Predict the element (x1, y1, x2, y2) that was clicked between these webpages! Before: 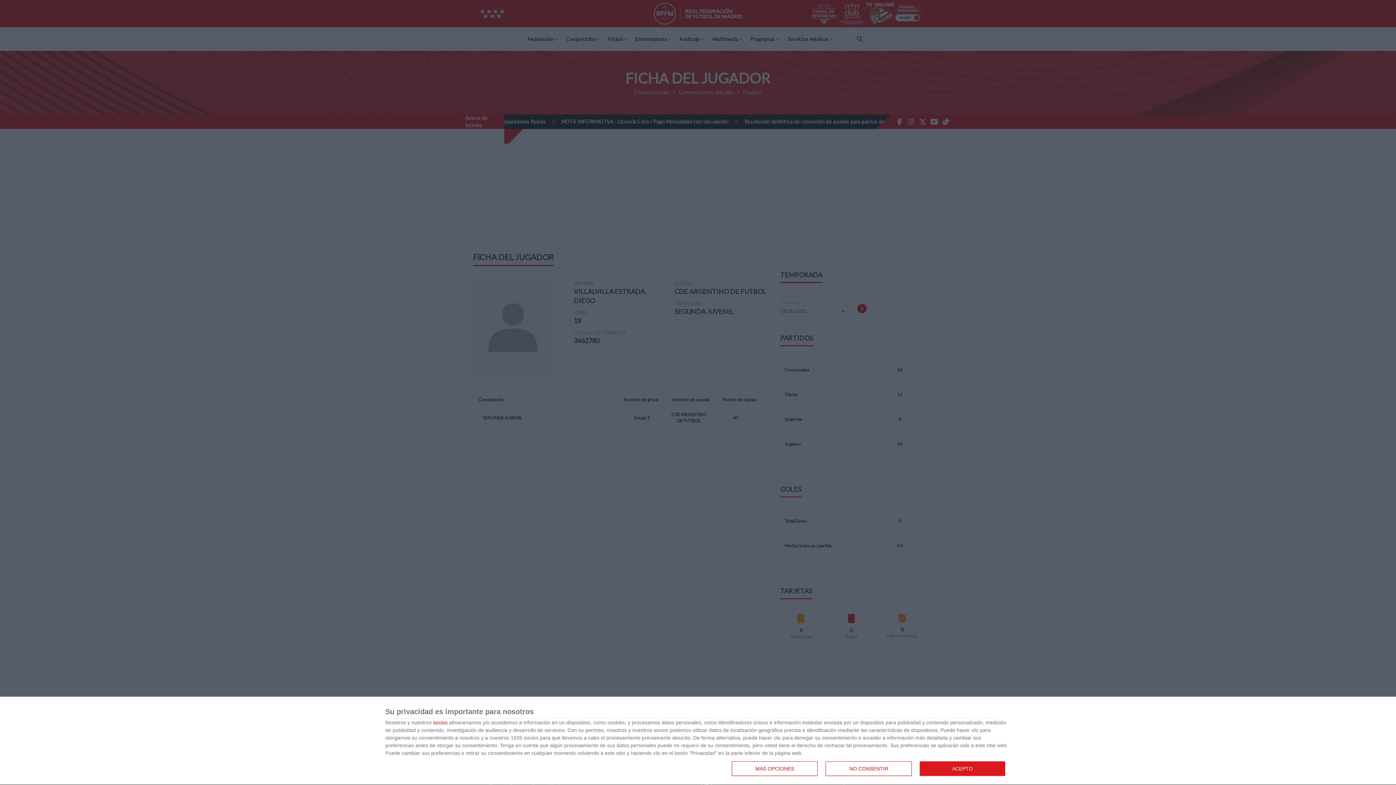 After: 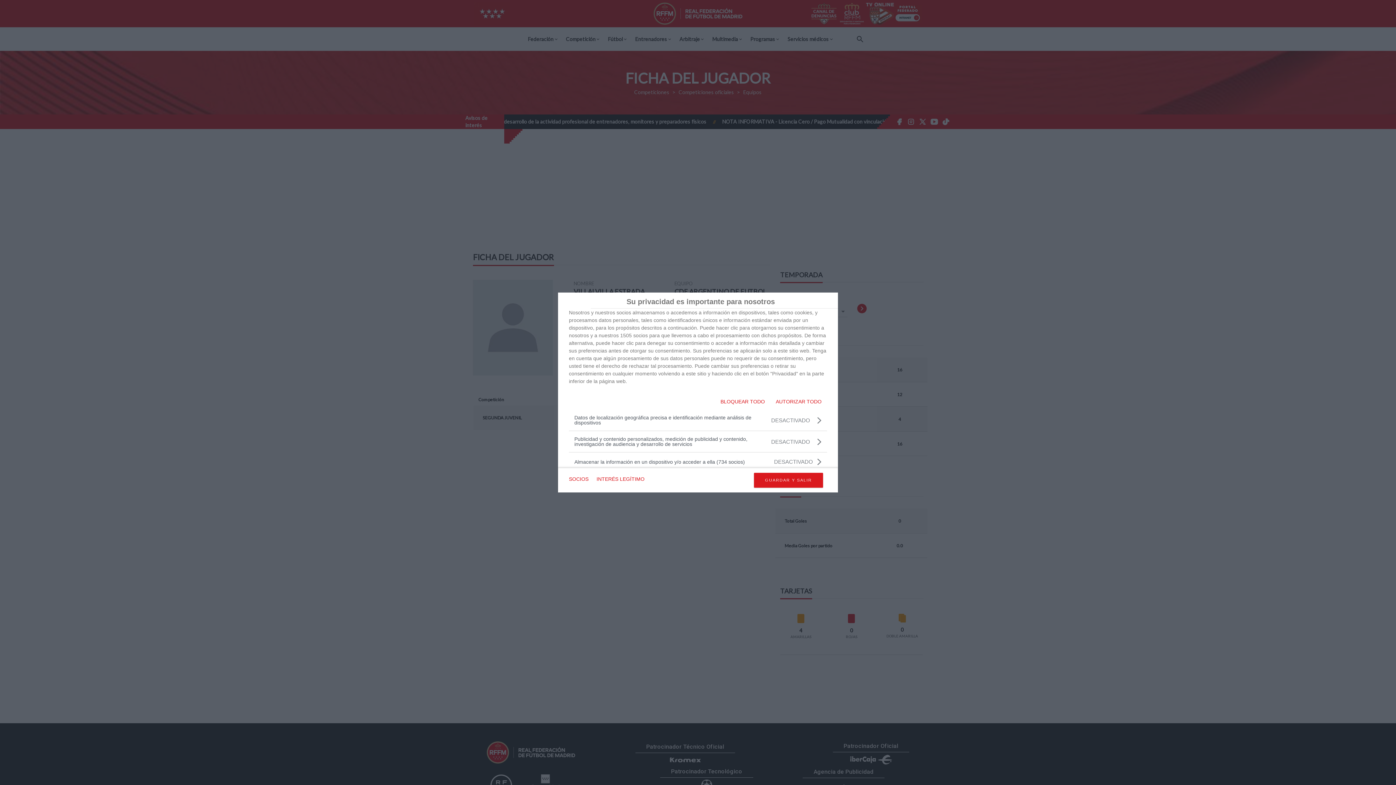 Action: bbox: (732, 761, 817, 776) label: MÁS OPCIONES